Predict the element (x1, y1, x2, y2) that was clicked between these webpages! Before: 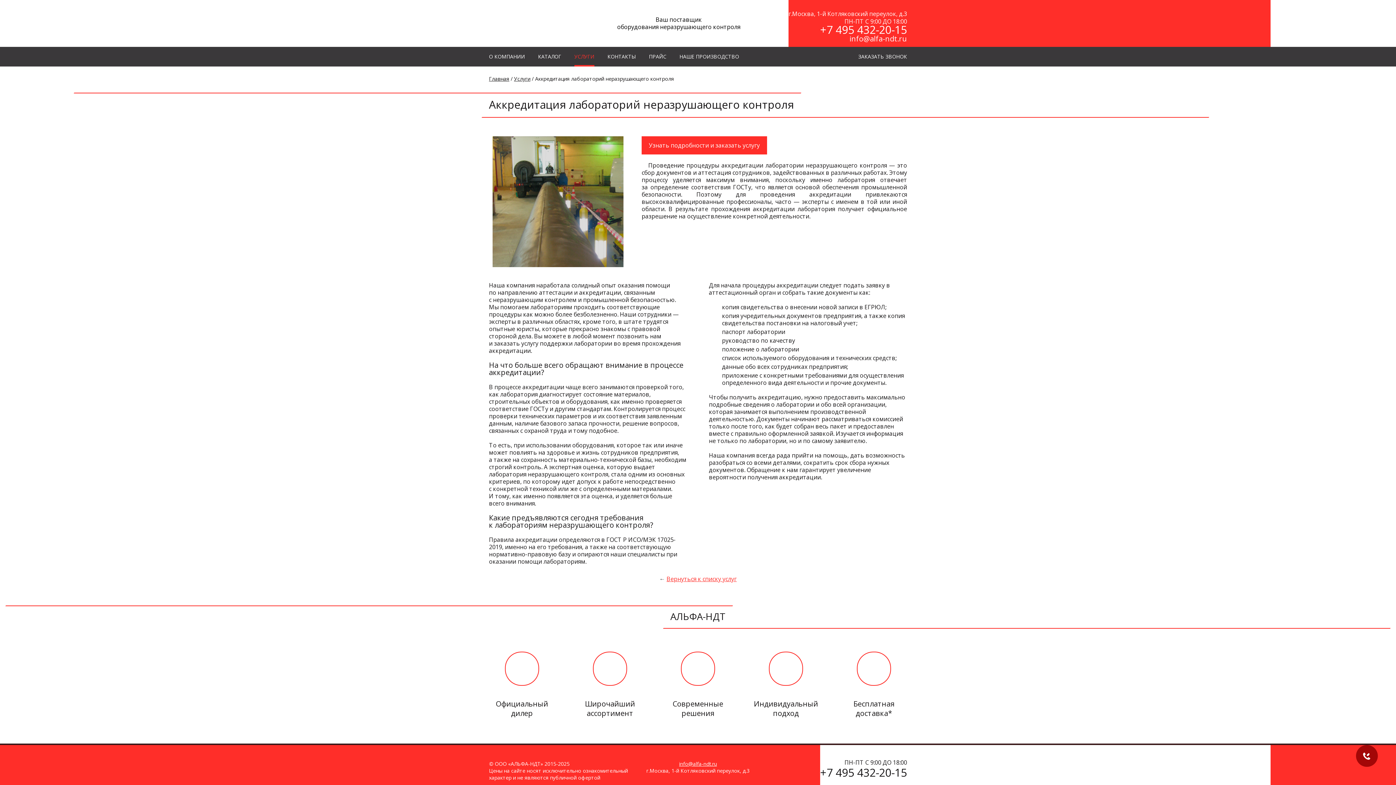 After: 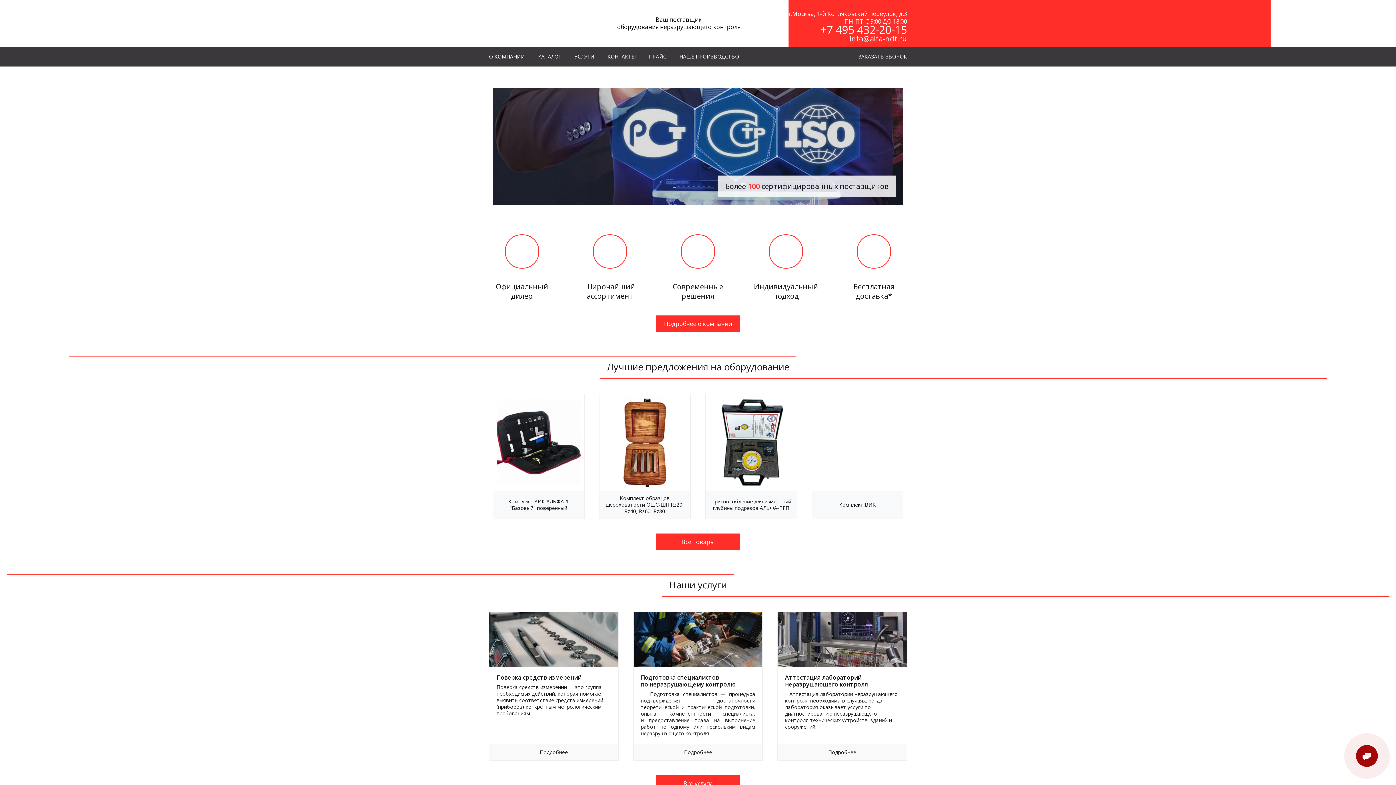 Action: label: Главная bbox: (489, 75, 509, 82)